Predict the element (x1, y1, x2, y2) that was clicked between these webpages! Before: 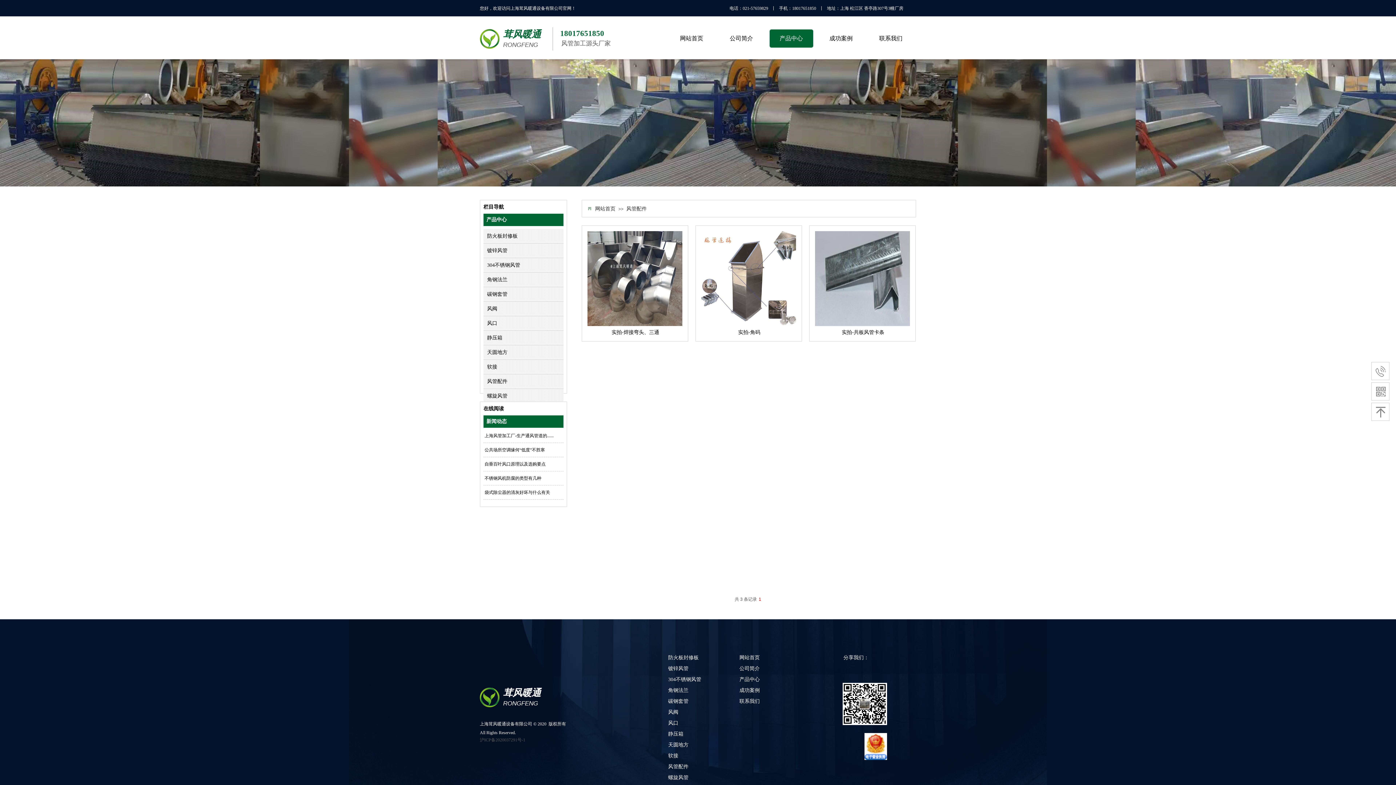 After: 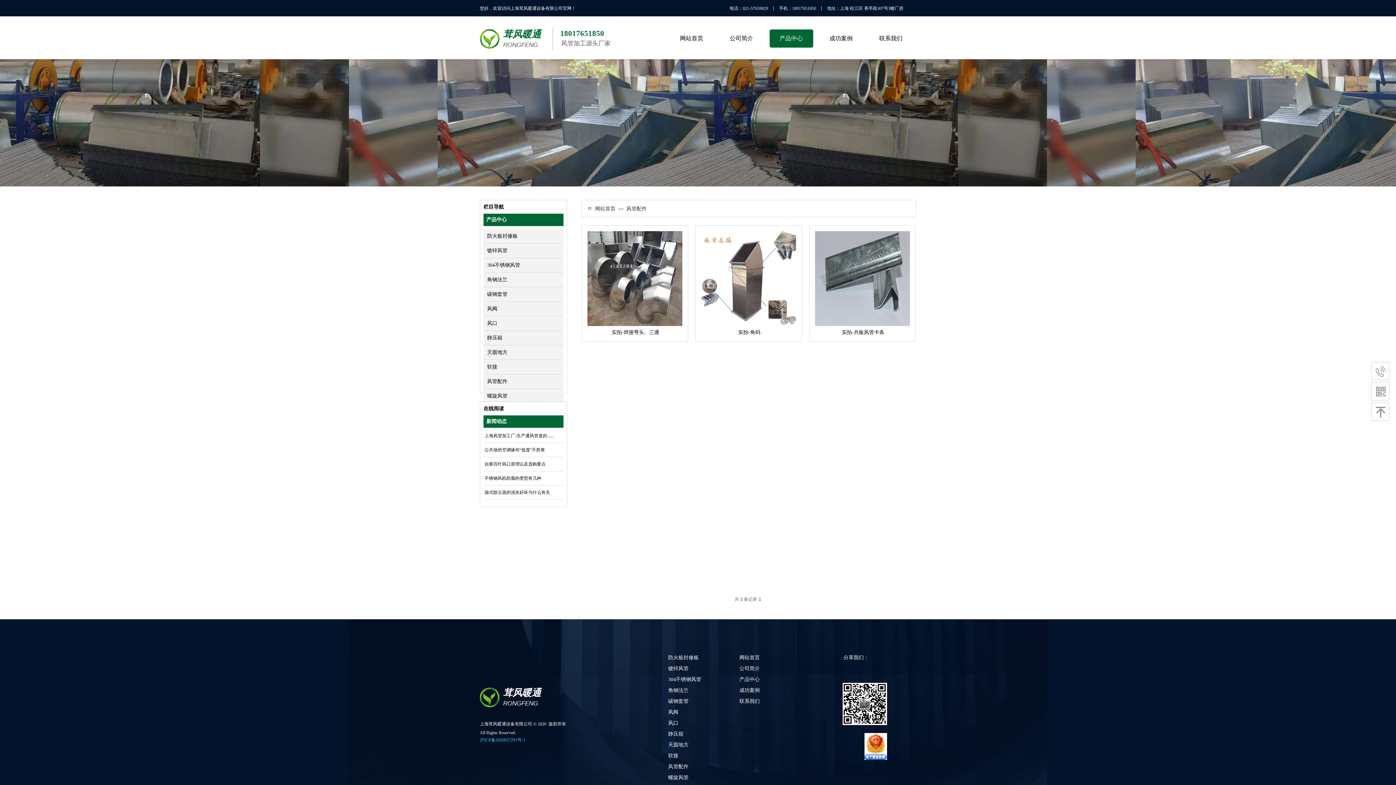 Action: label: 沪ICP备2020037291号-1 bbox: (480, 737, 525, 742)